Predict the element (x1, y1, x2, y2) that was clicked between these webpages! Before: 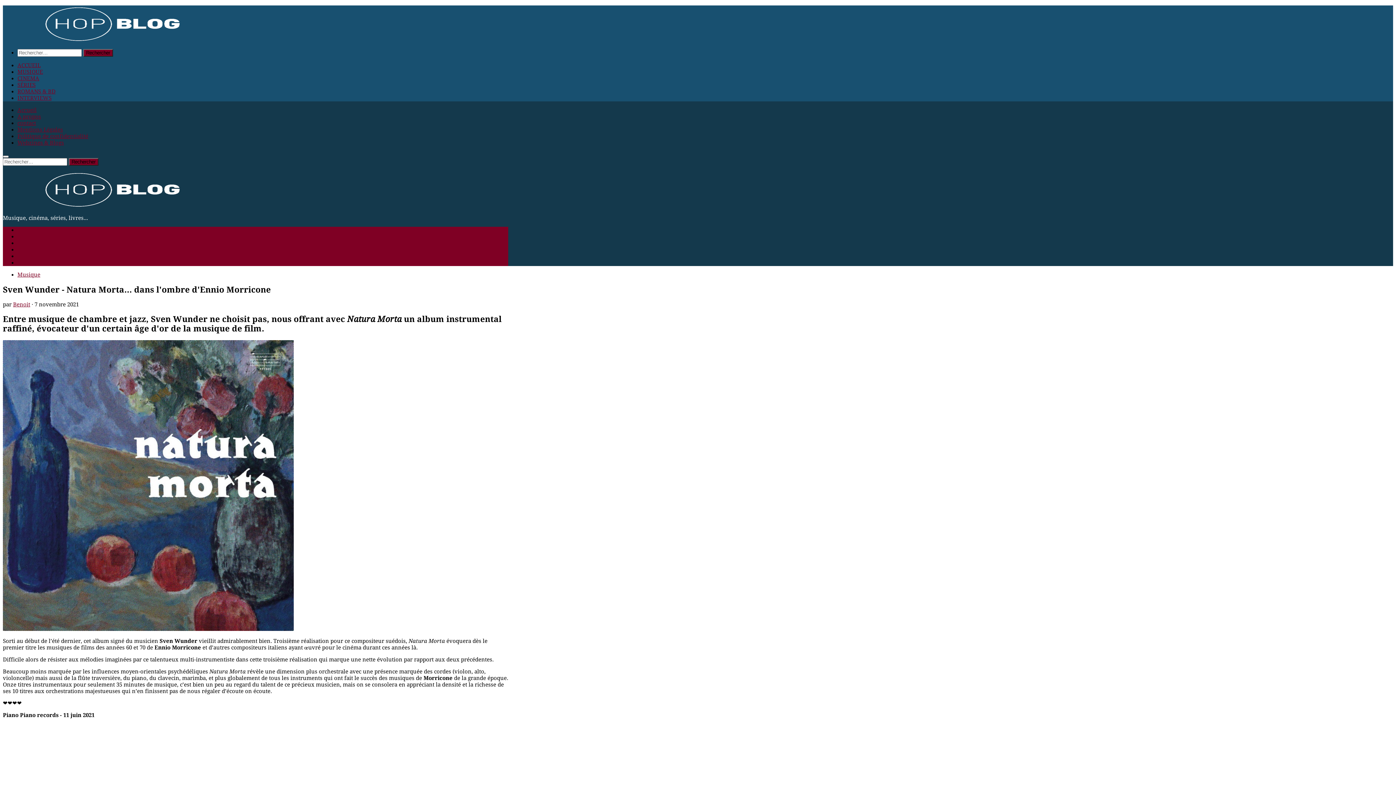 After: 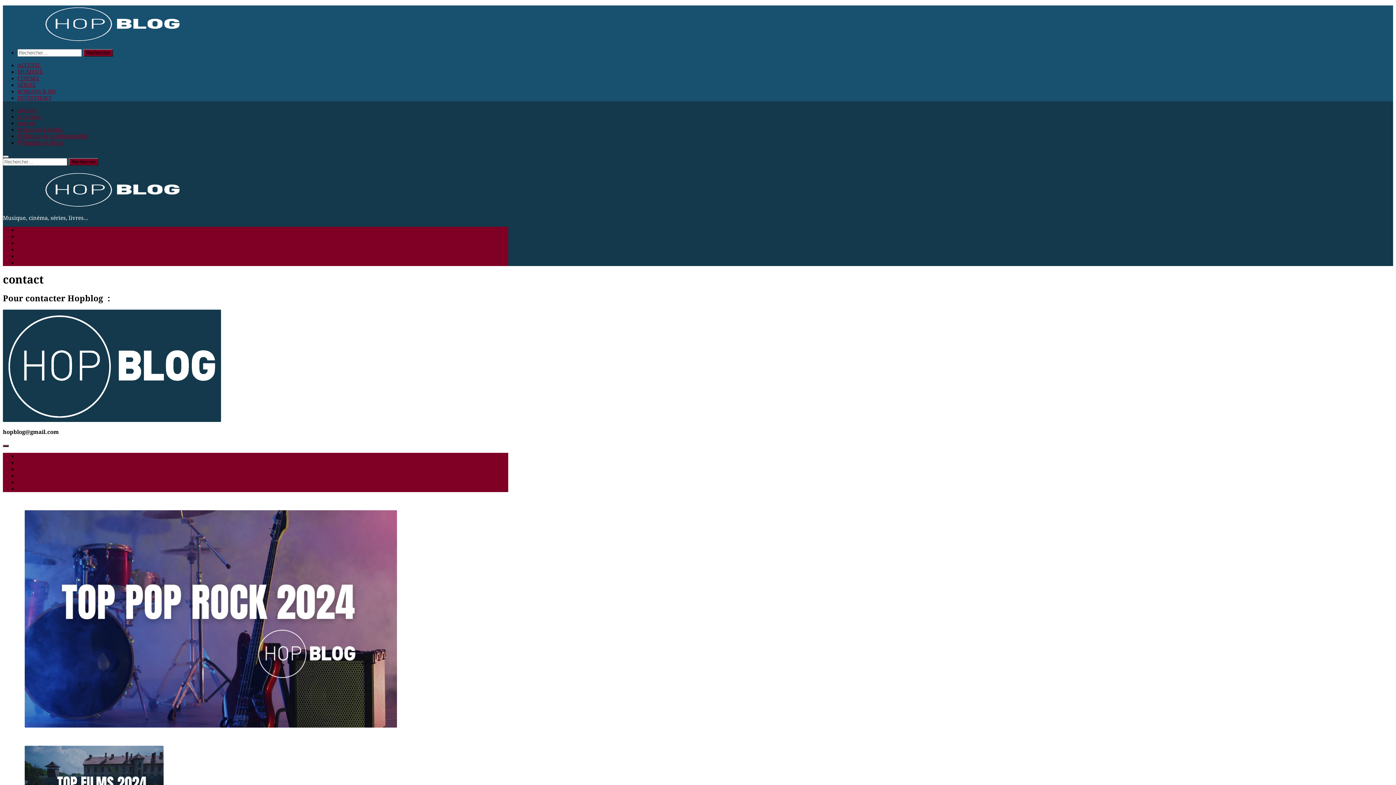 Action: bbox: (17, 120, 36, 126) label: contact